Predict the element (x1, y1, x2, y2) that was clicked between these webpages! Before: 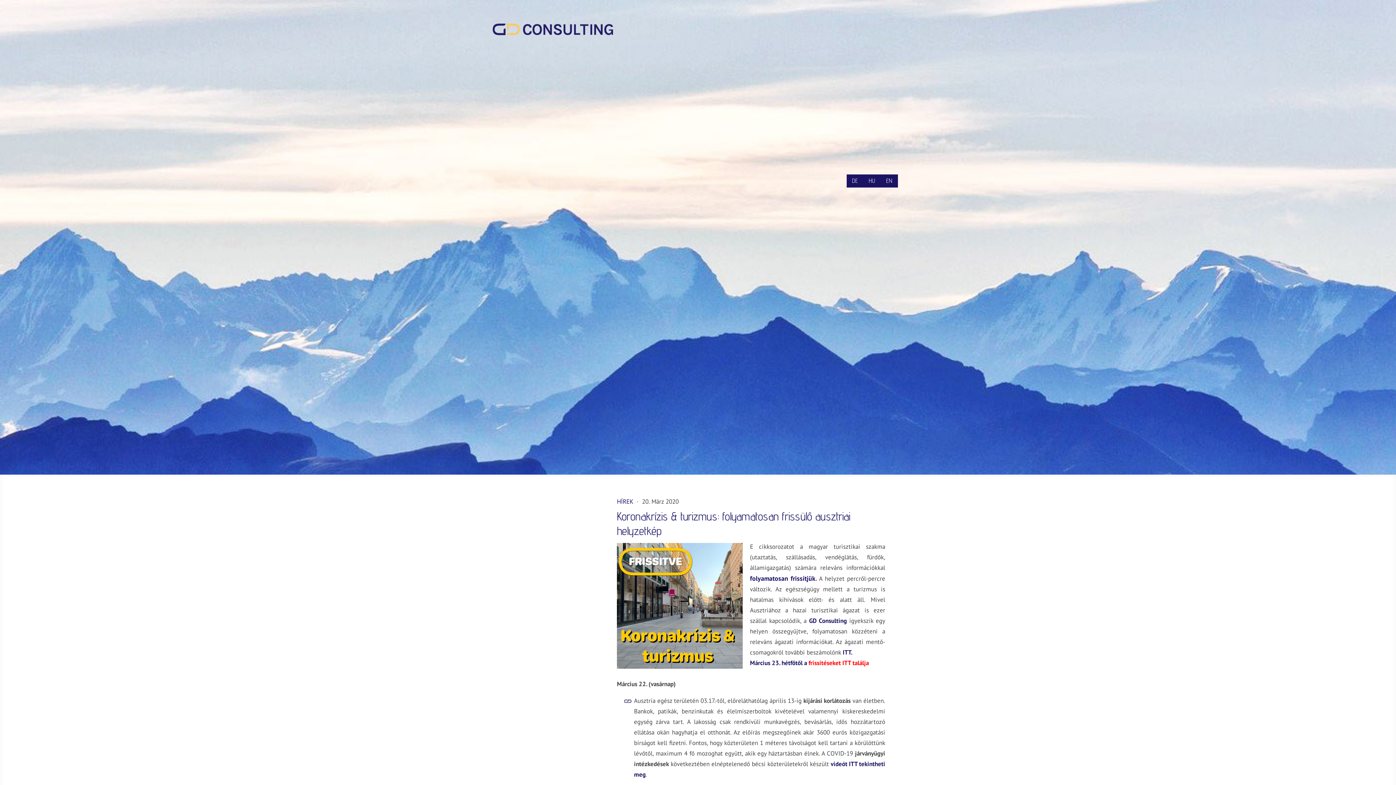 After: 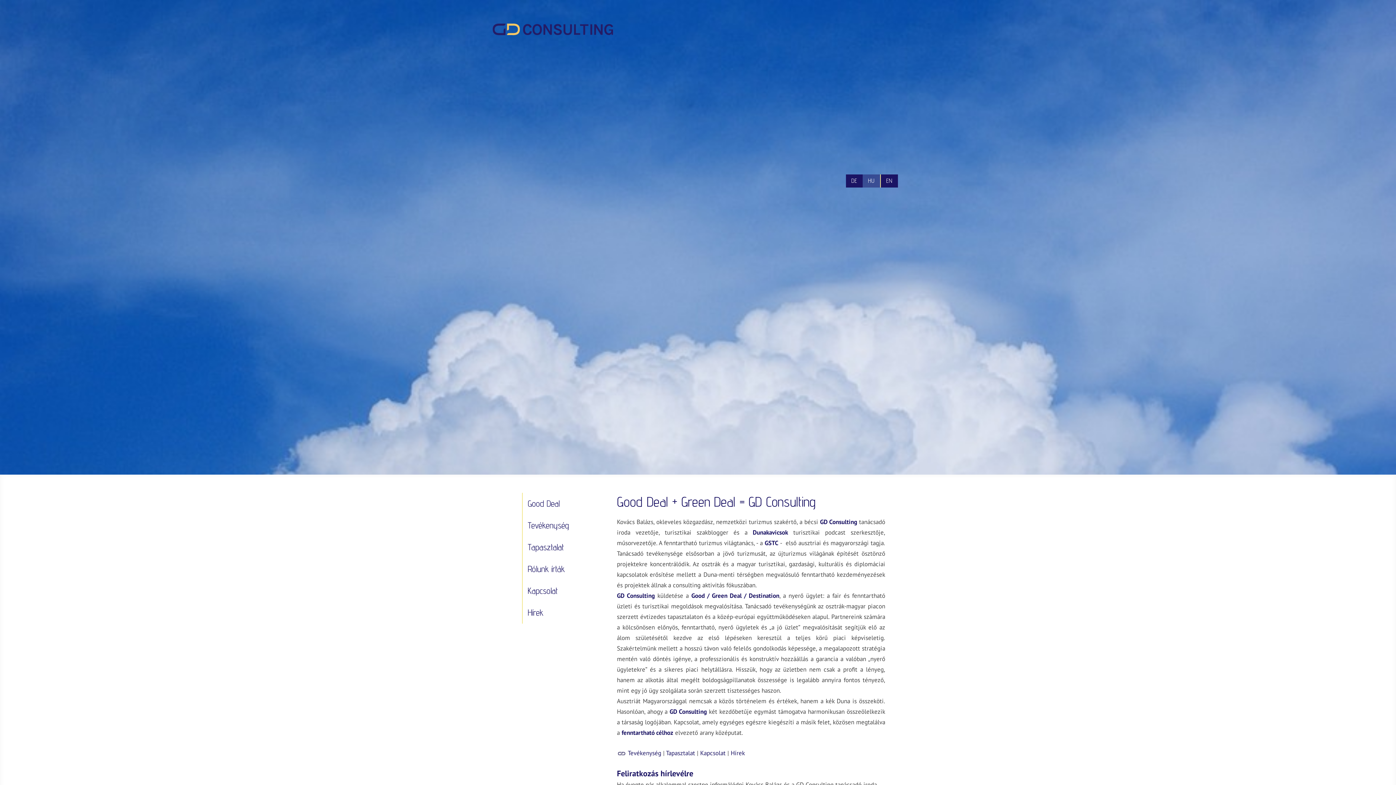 Action: label: HU bbox: (863, 174, 881, 187)